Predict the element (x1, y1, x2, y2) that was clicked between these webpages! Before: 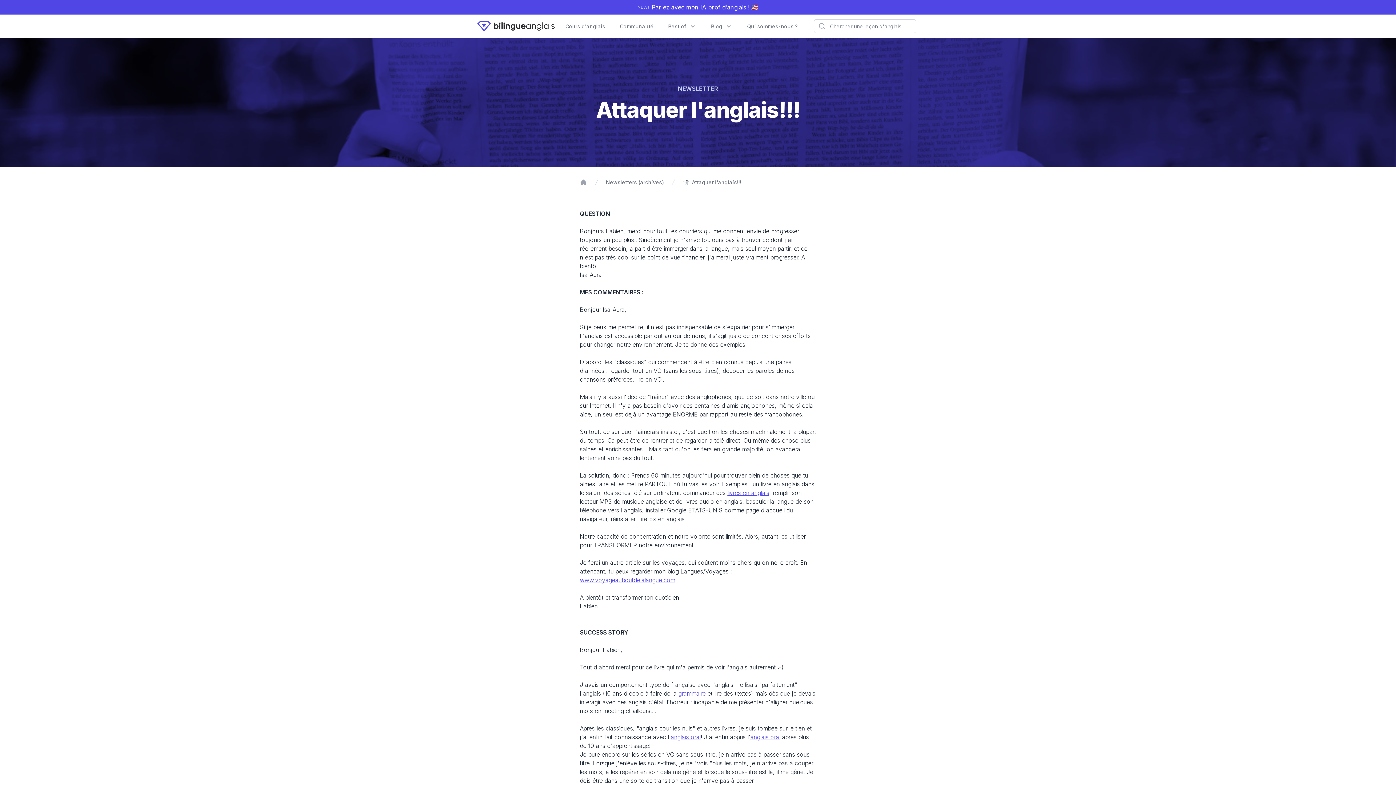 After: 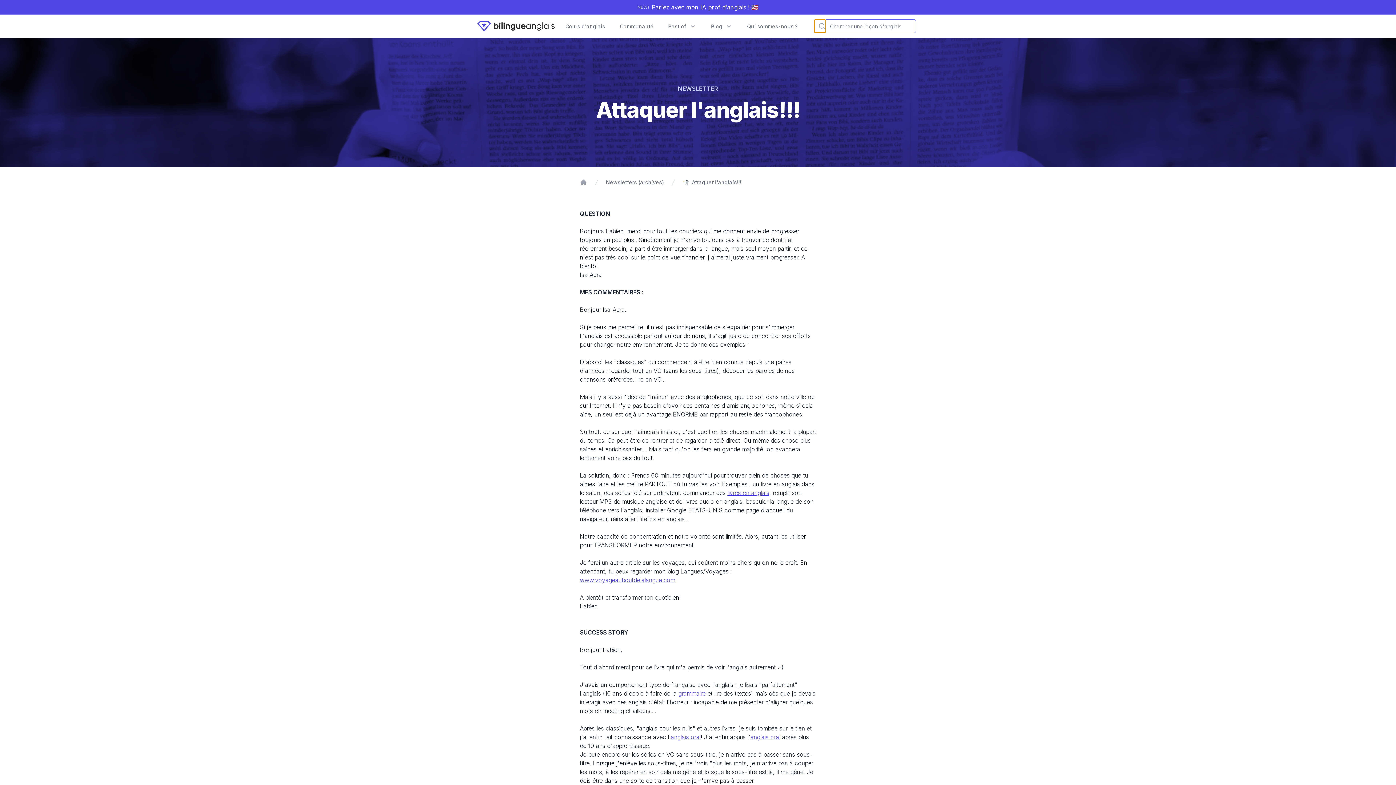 Action: bbox: (814, 19, 825, 32)